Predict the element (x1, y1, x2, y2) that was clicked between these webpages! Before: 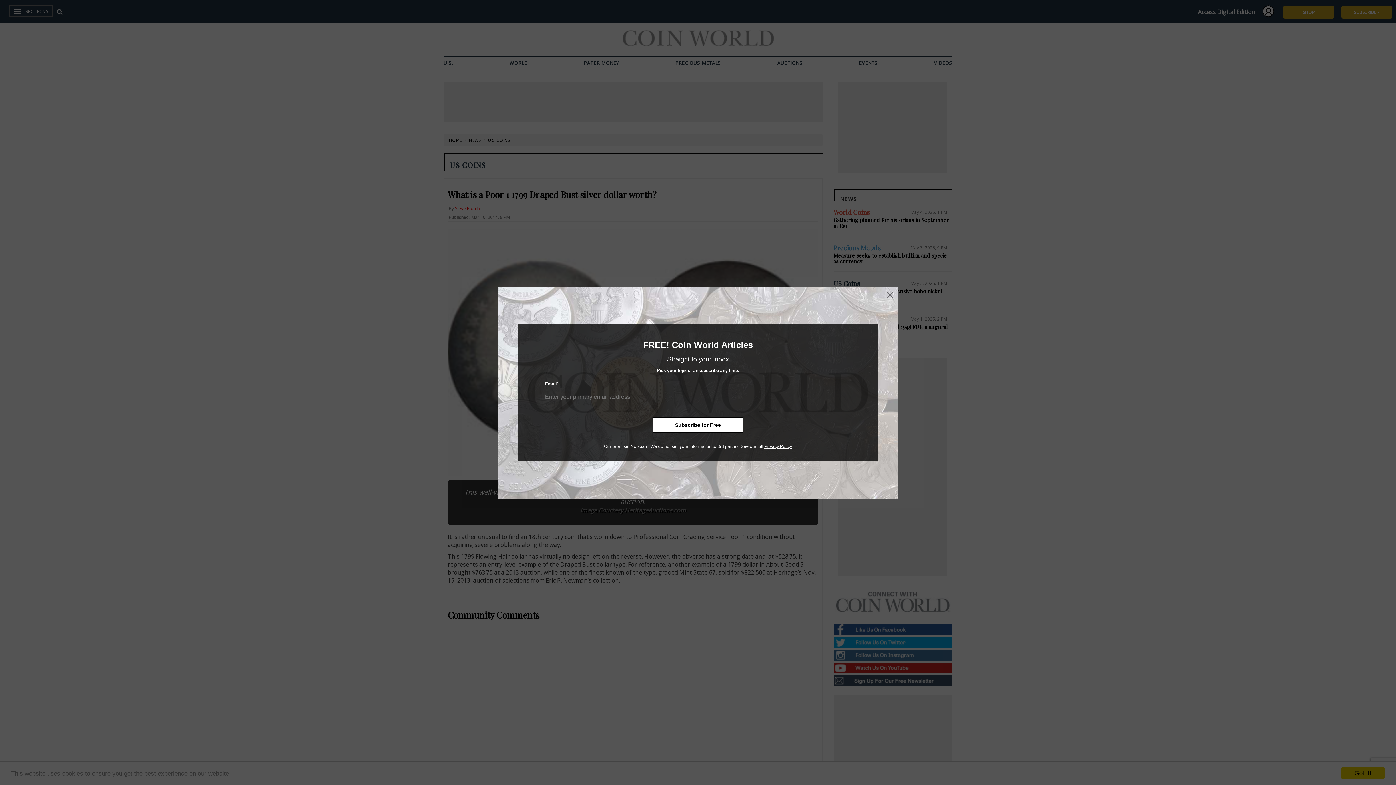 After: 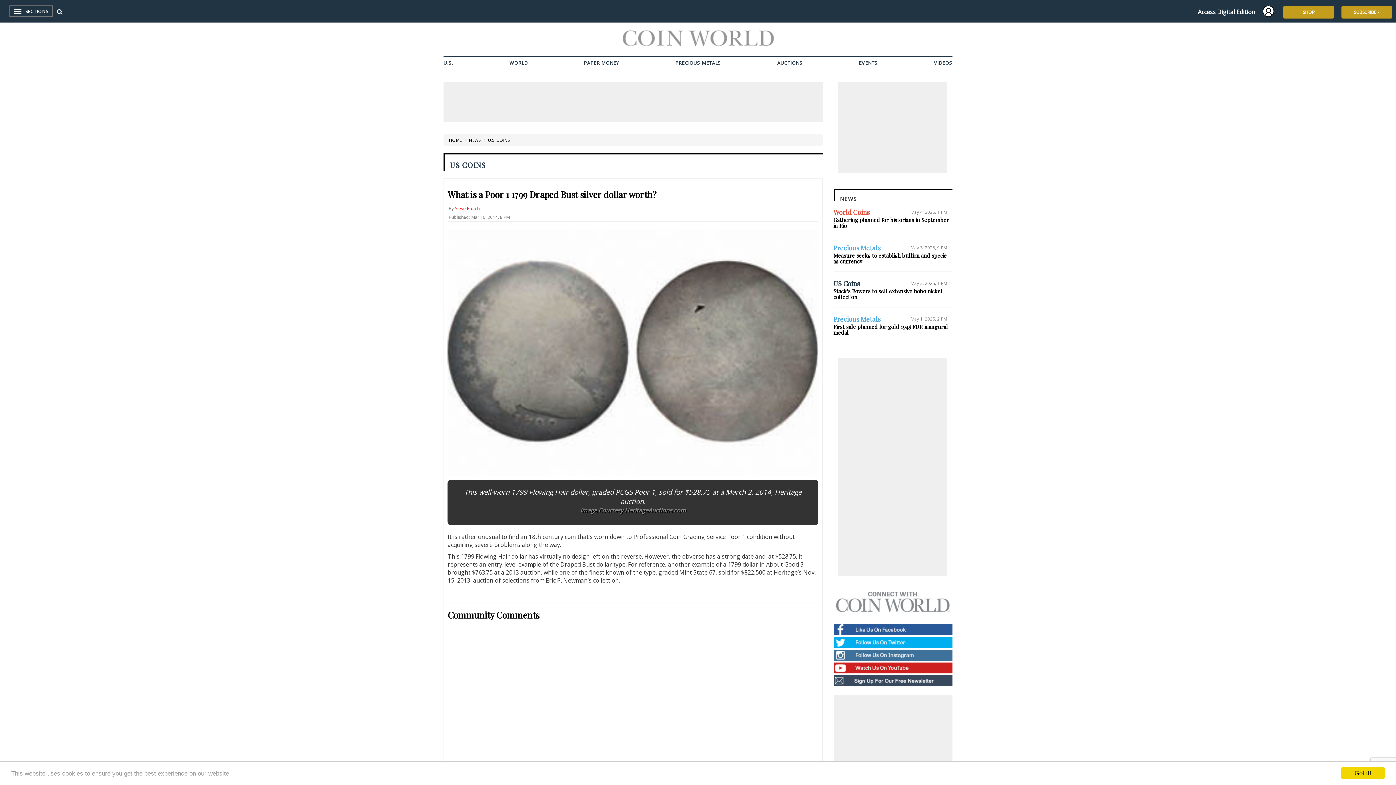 Action: bbox: (885, 290, 894, 300)